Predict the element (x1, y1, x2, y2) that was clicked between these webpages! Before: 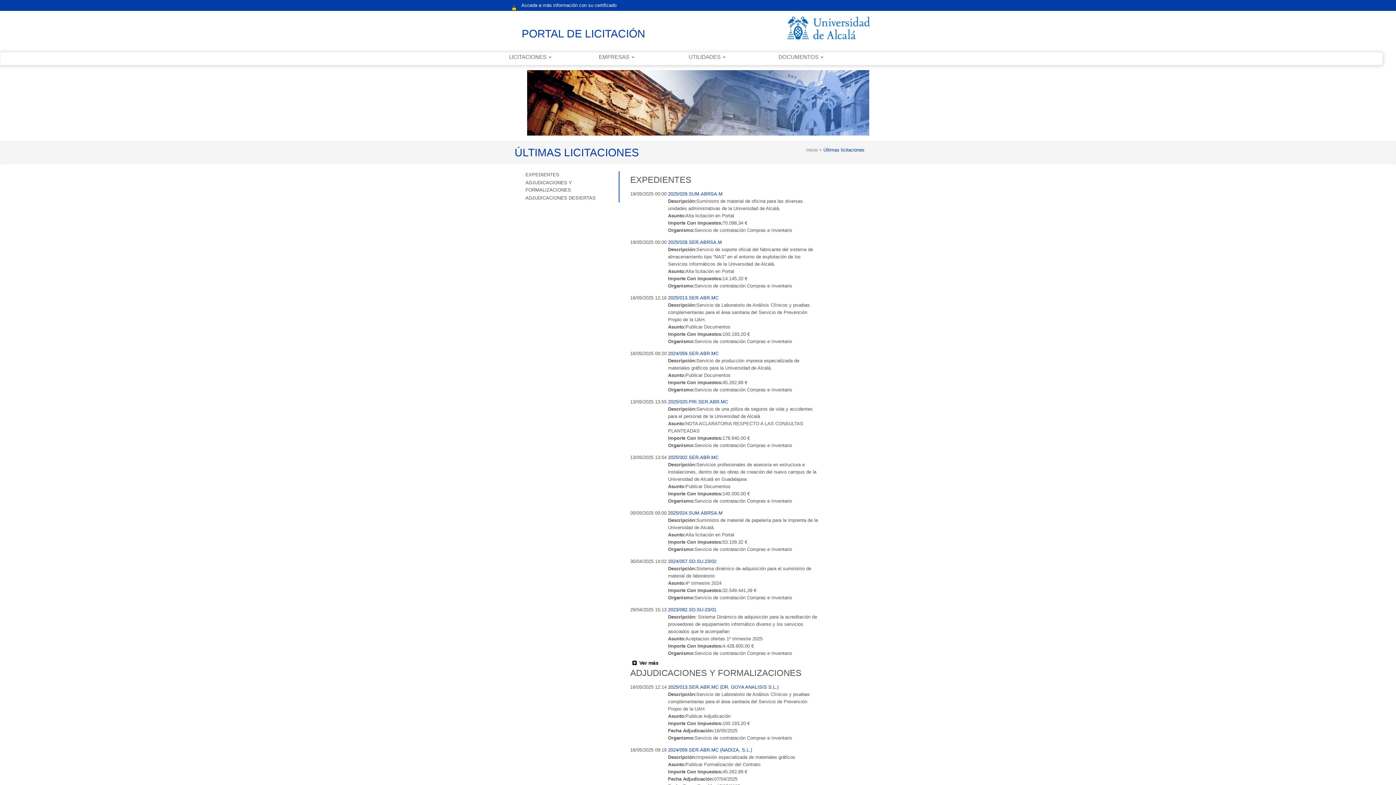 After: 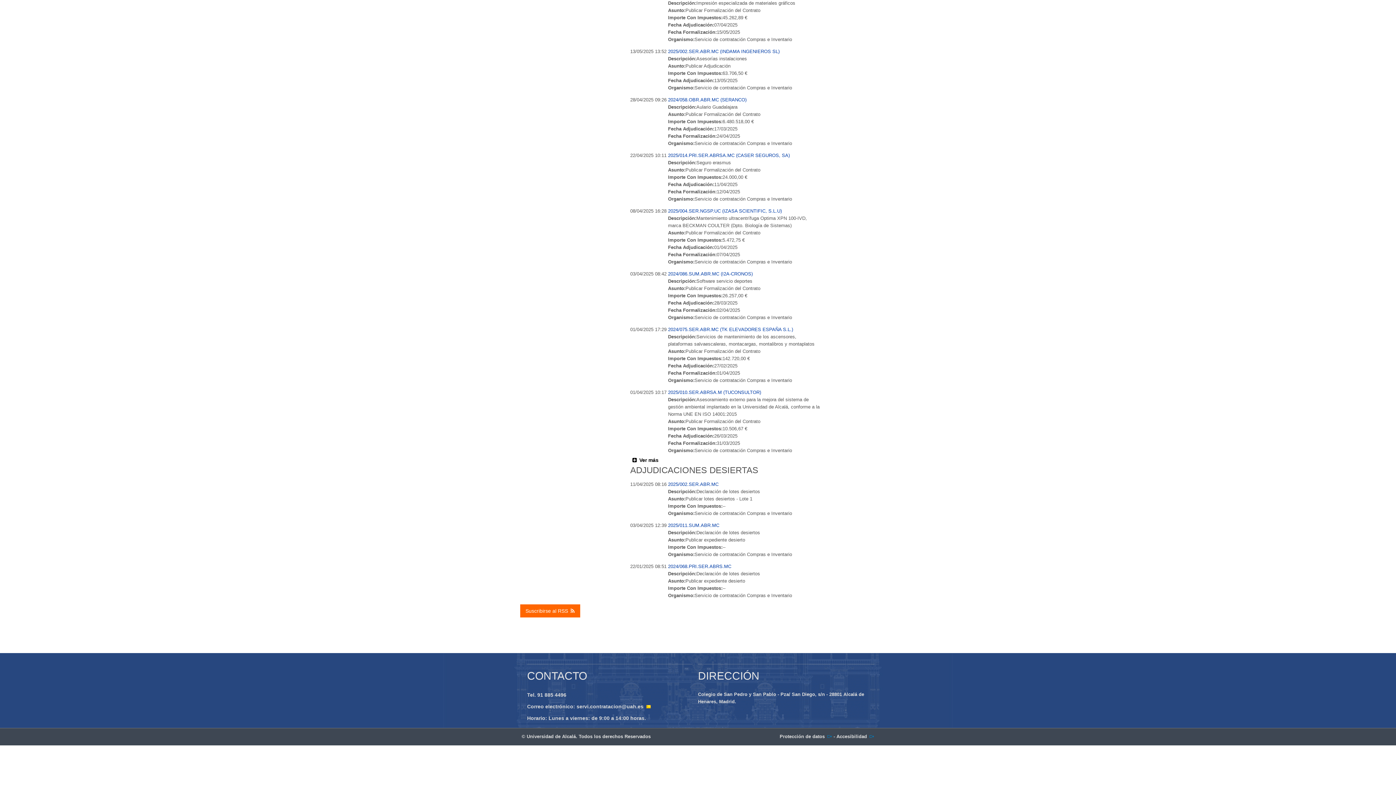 Action: label: ADJUDICACIONES DESIERTAS bbox: (525, 195, 595, 200)